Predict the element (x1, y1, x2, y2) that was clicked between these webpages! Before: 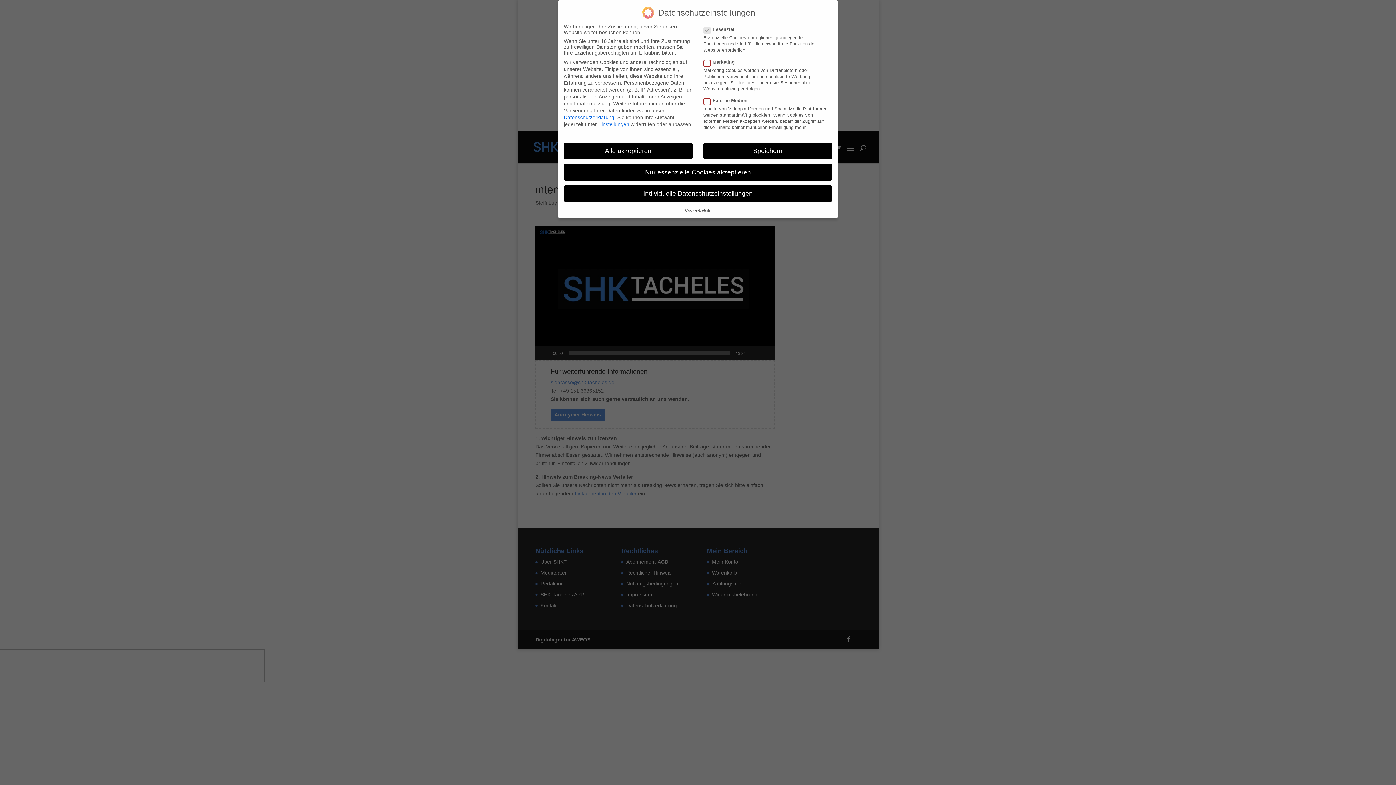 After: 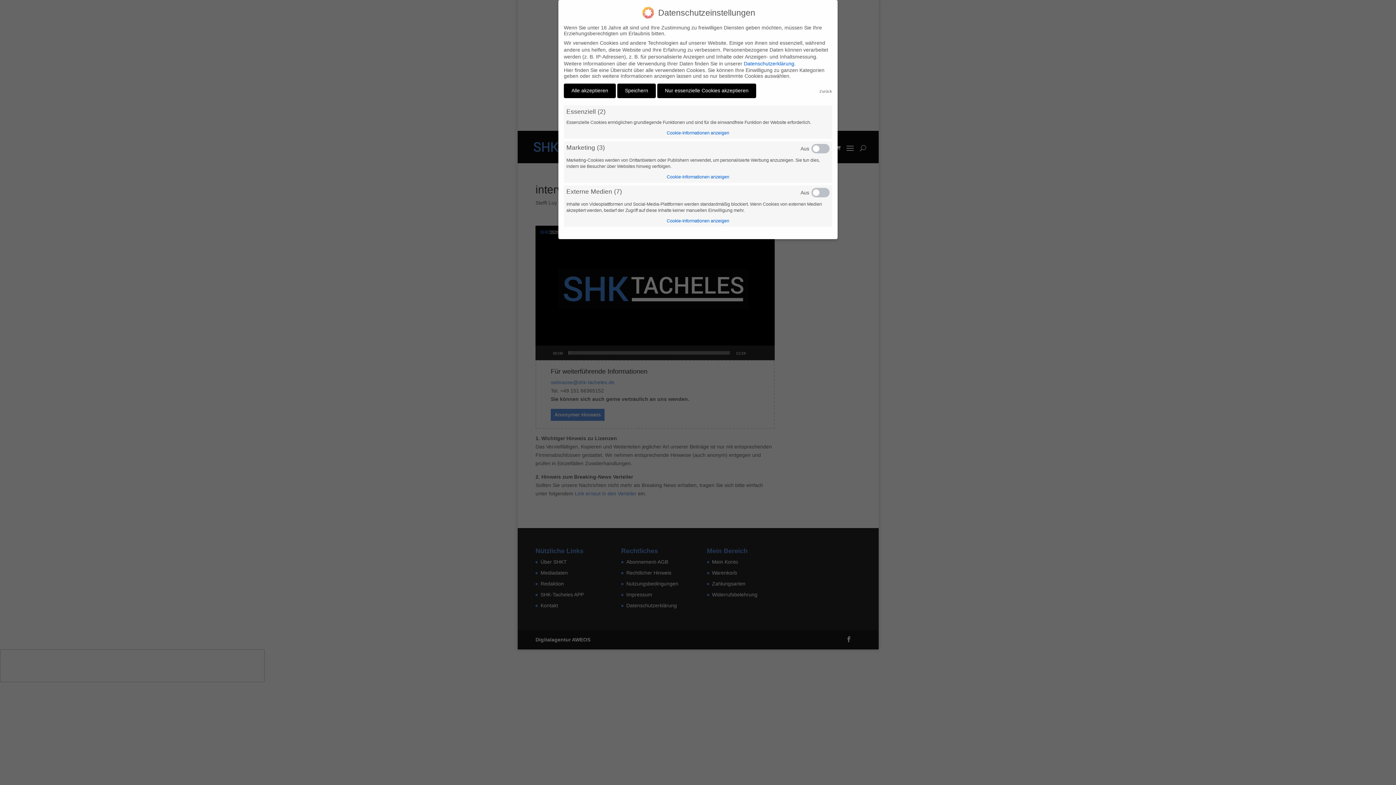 Action: label: Einstellungen bbox: (598, 121, 629, 127)